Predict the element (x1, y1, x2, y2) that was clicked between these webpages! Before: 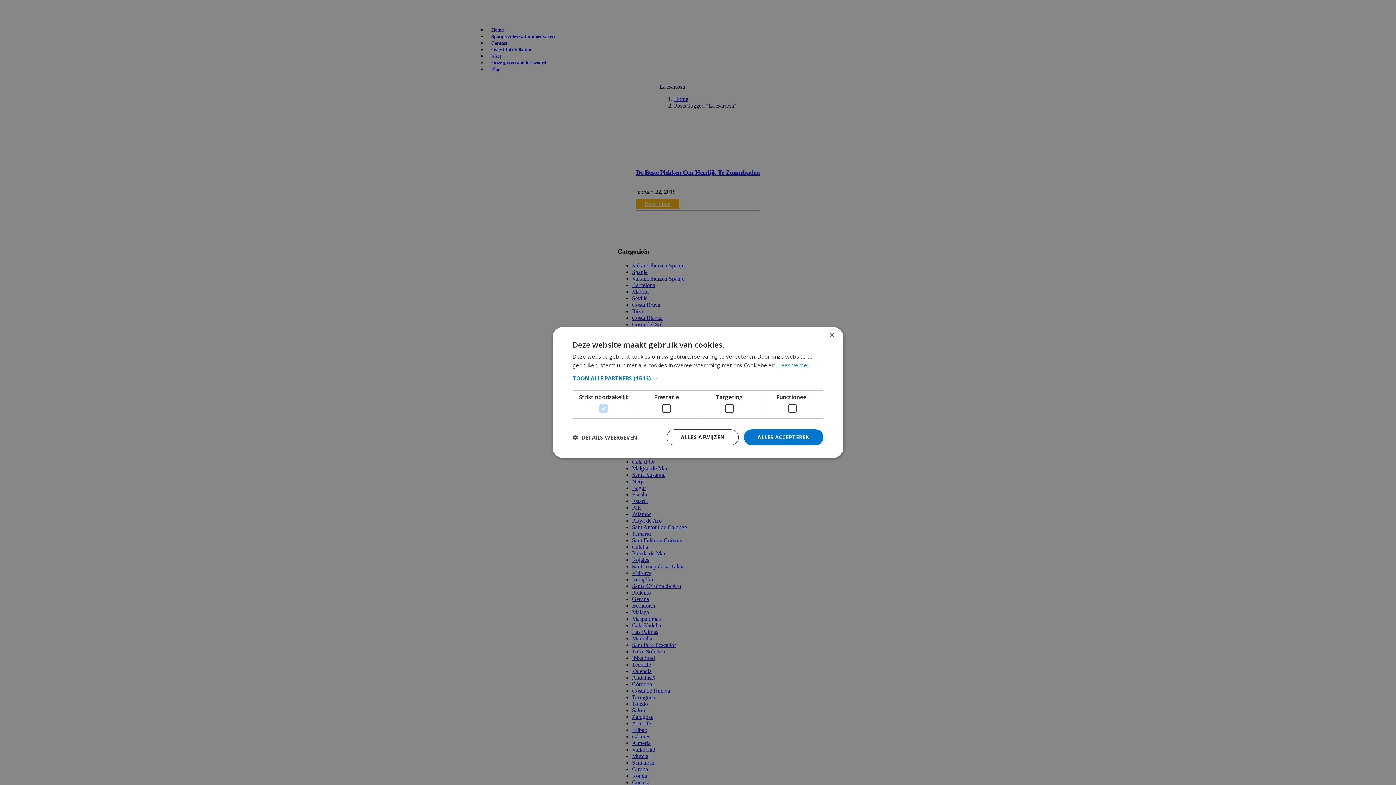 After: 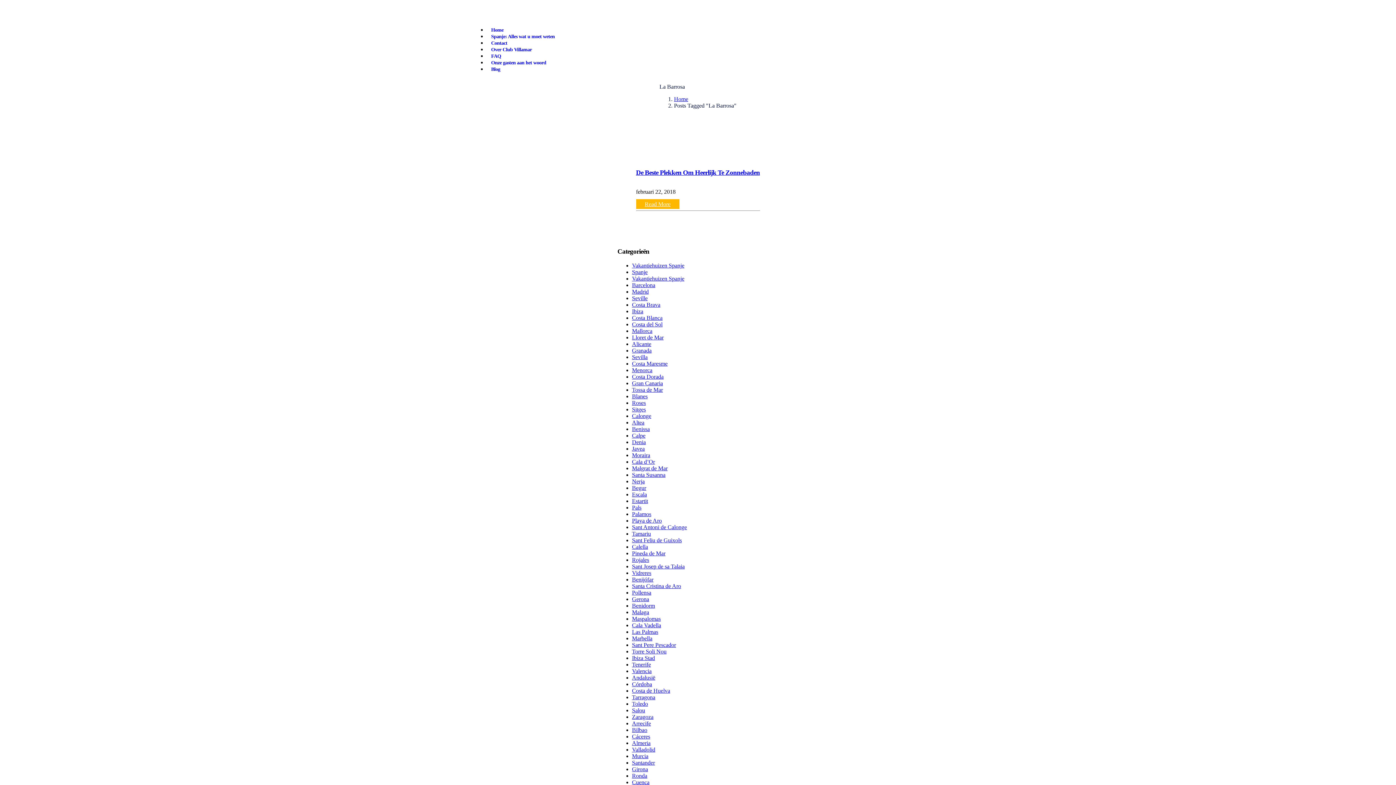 Action: bbox: (666, 429, 738, 445) label: ALLES AFWIJZEN